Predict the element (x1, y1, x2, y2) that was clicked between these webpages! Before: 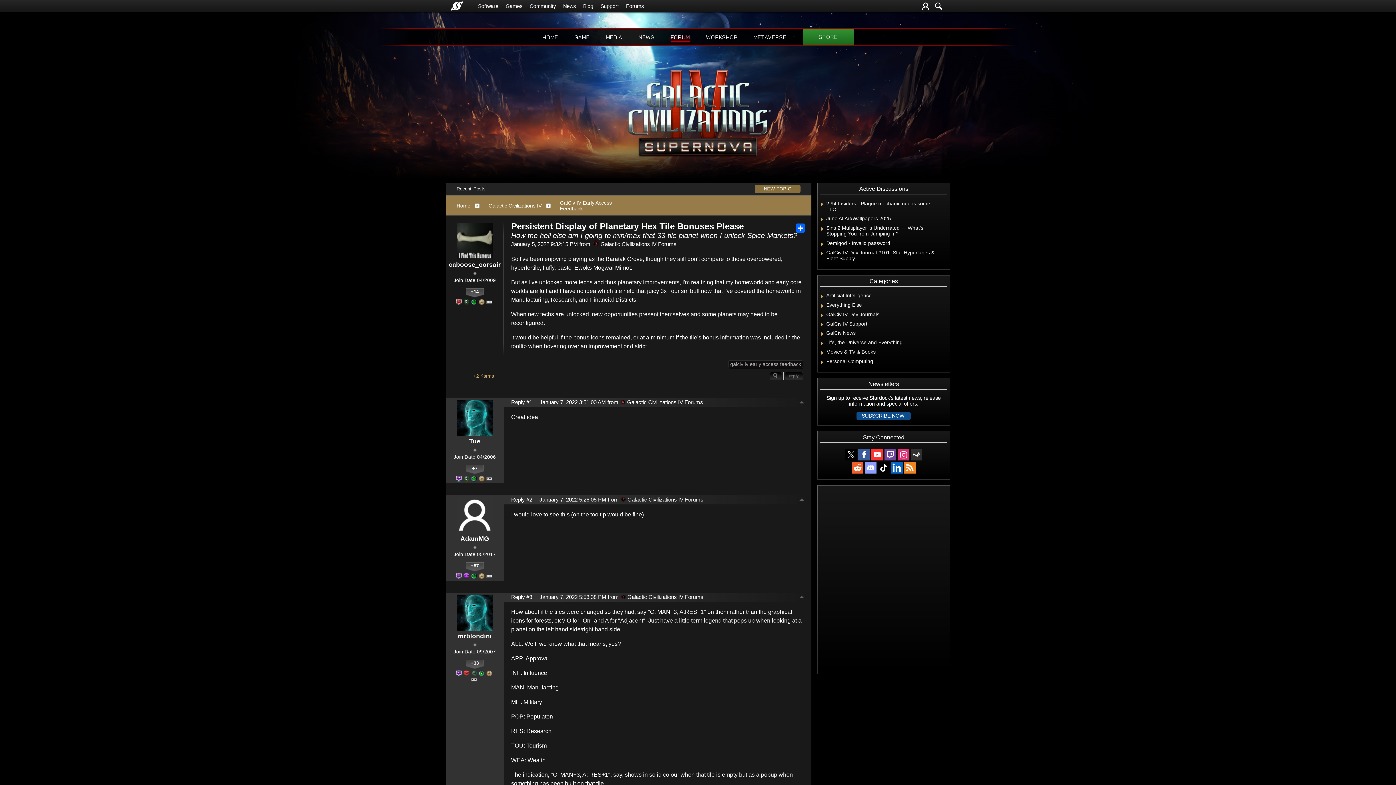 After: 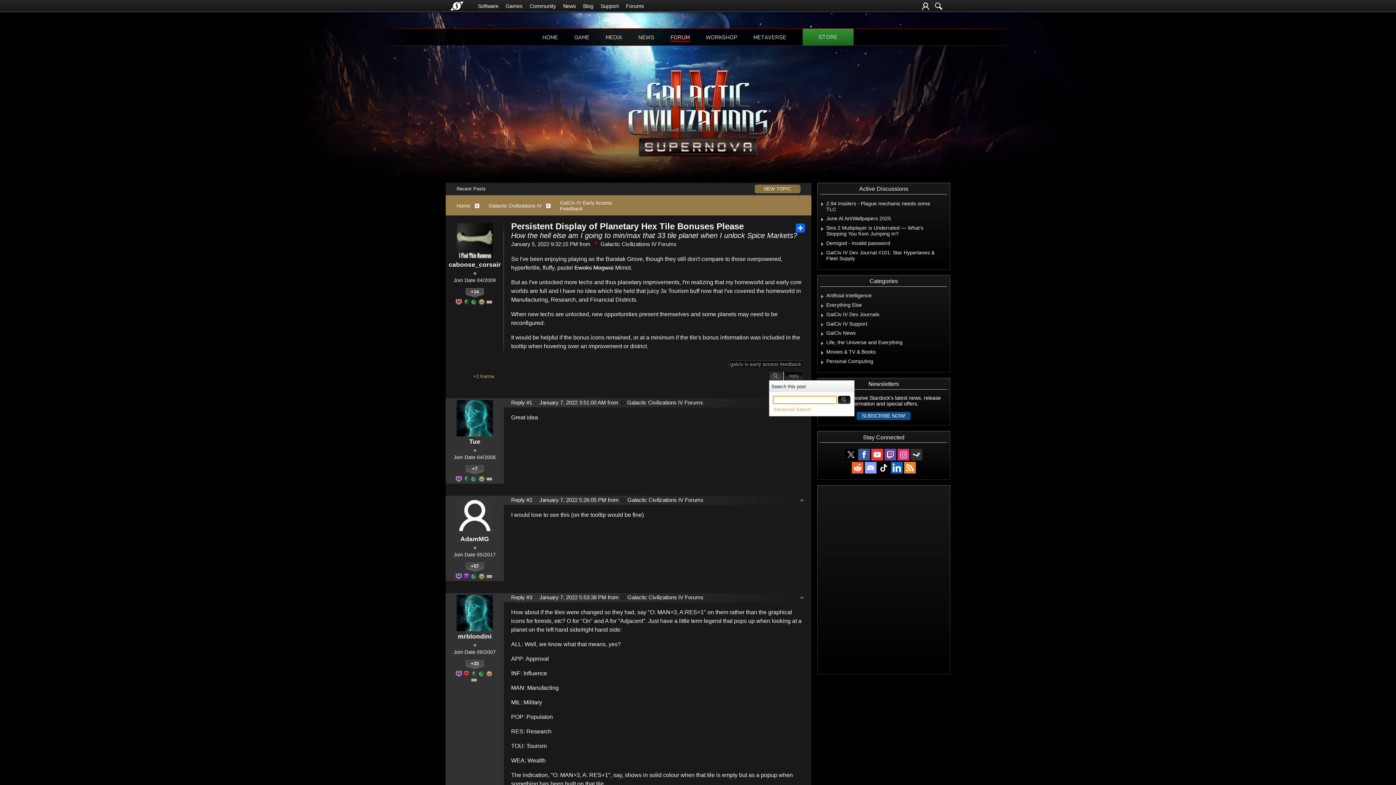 Action: bbox: (769, 372, 782, 380)